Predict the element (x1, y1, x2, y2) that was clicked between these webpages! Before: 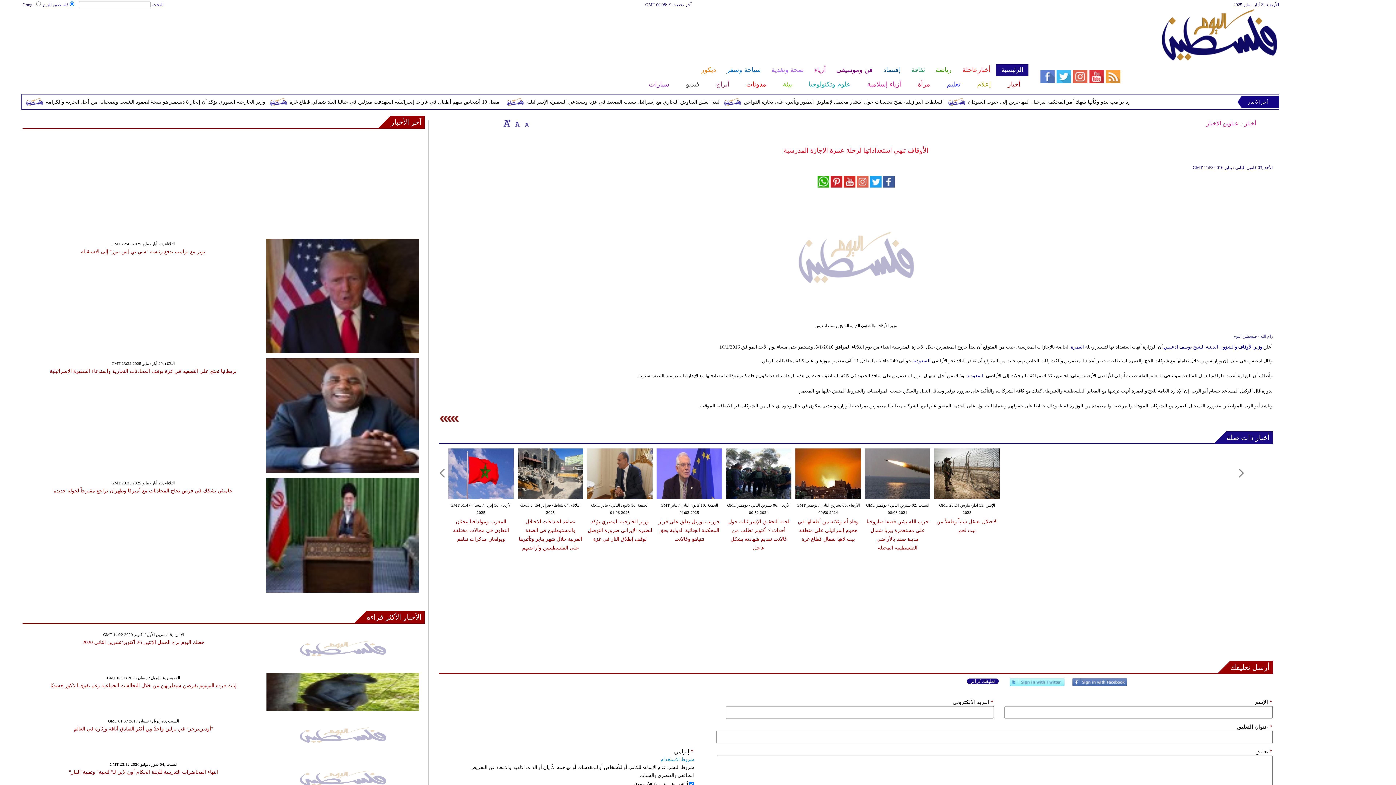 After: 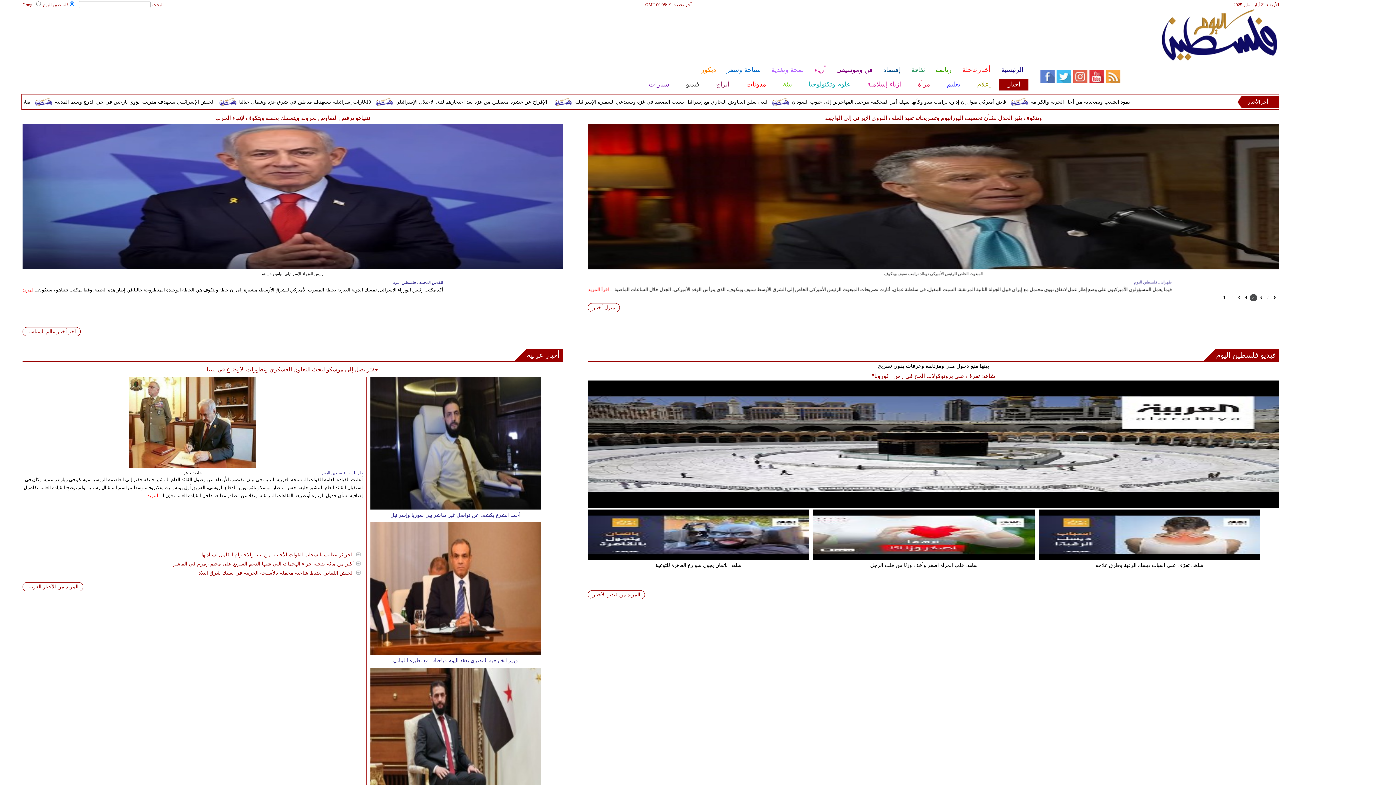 Action: bbox: (999, 78, 1028, 90) label: أخبار